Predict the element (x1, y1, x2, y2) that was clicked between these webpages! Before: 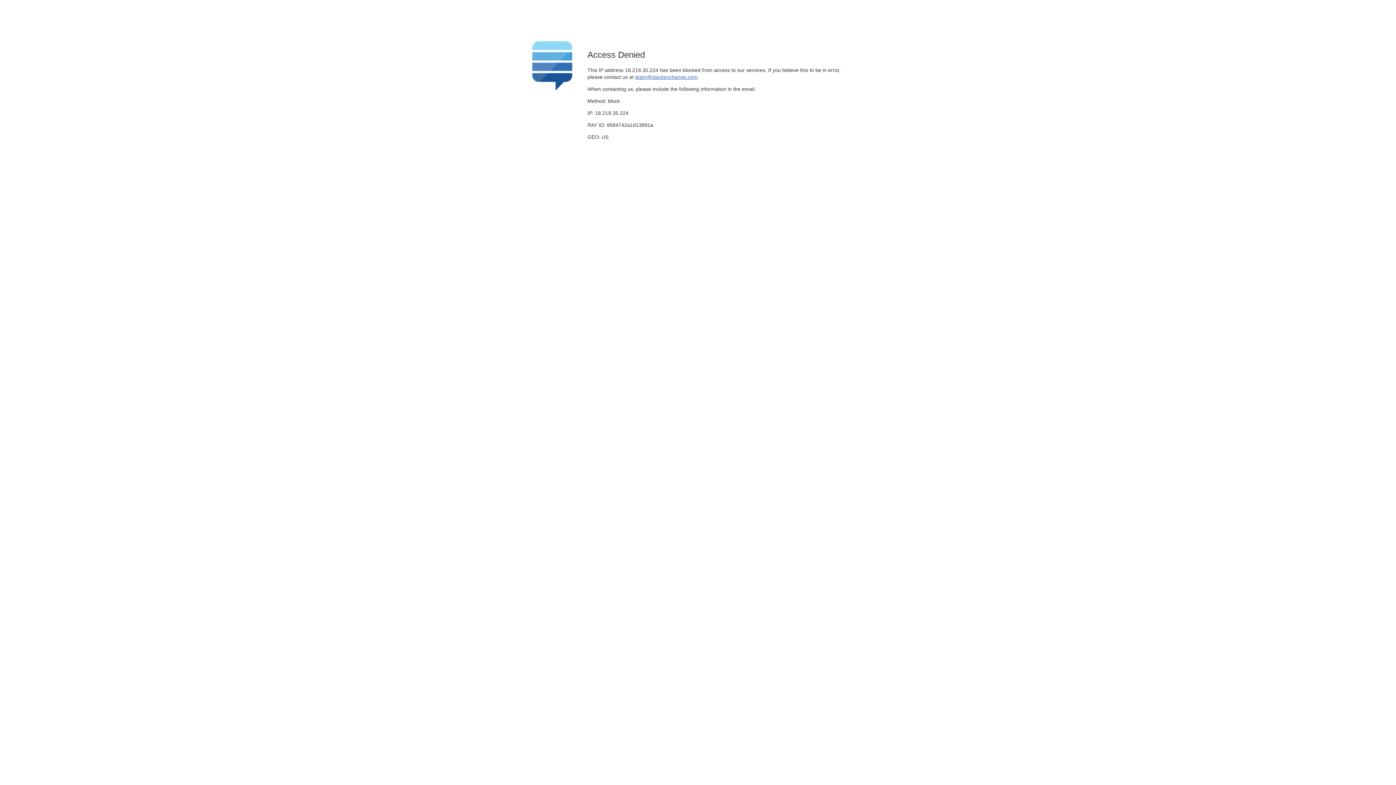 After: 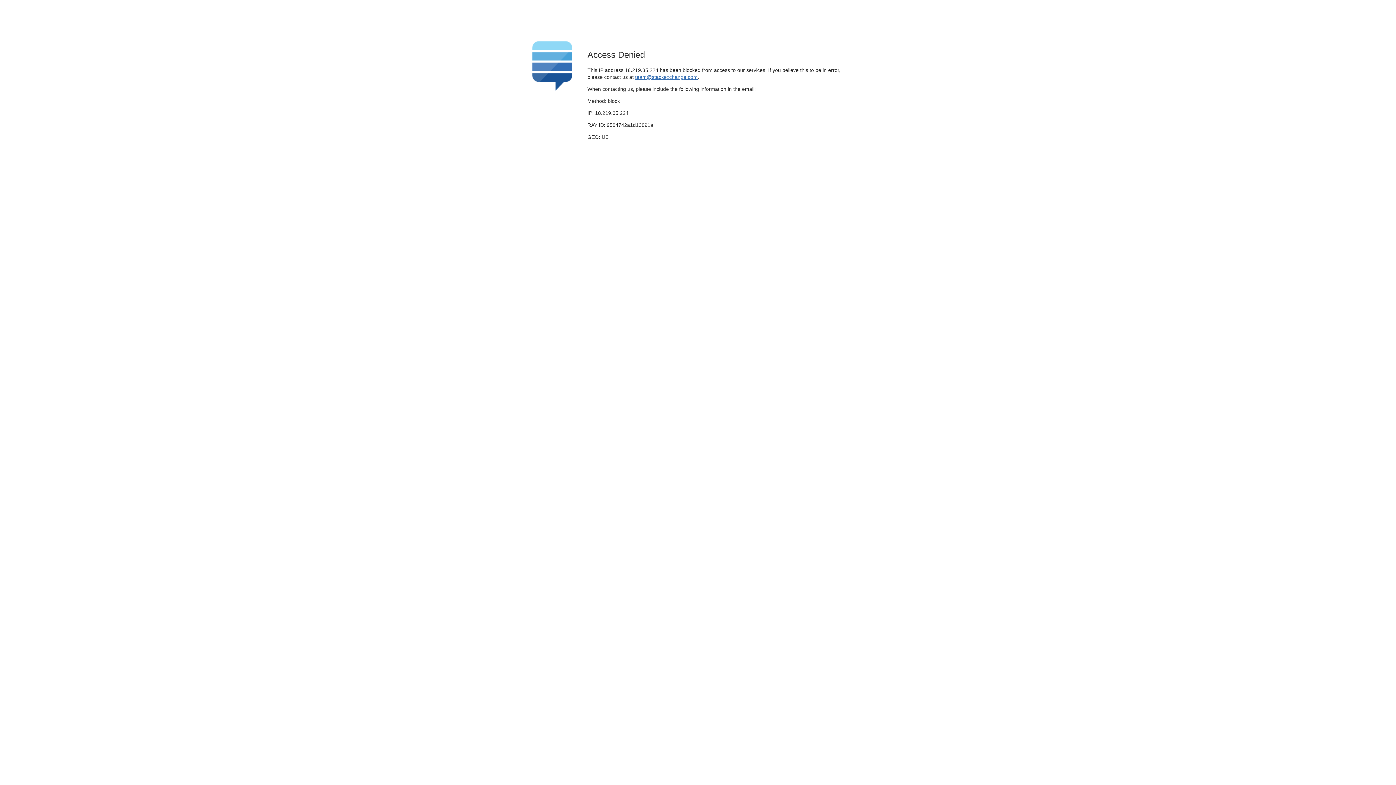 Action: bbox: (635, 74, 697, 79) label: team@stackexchange.com